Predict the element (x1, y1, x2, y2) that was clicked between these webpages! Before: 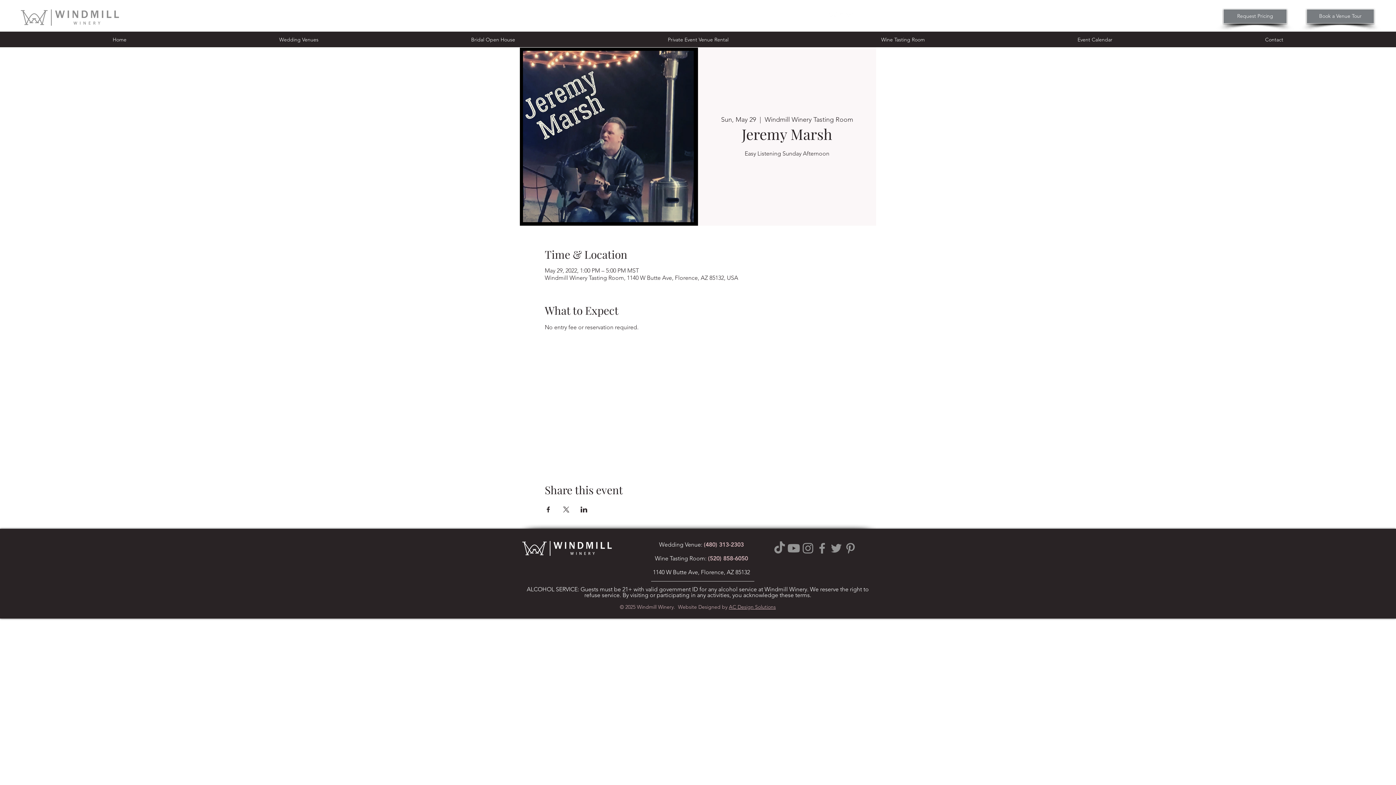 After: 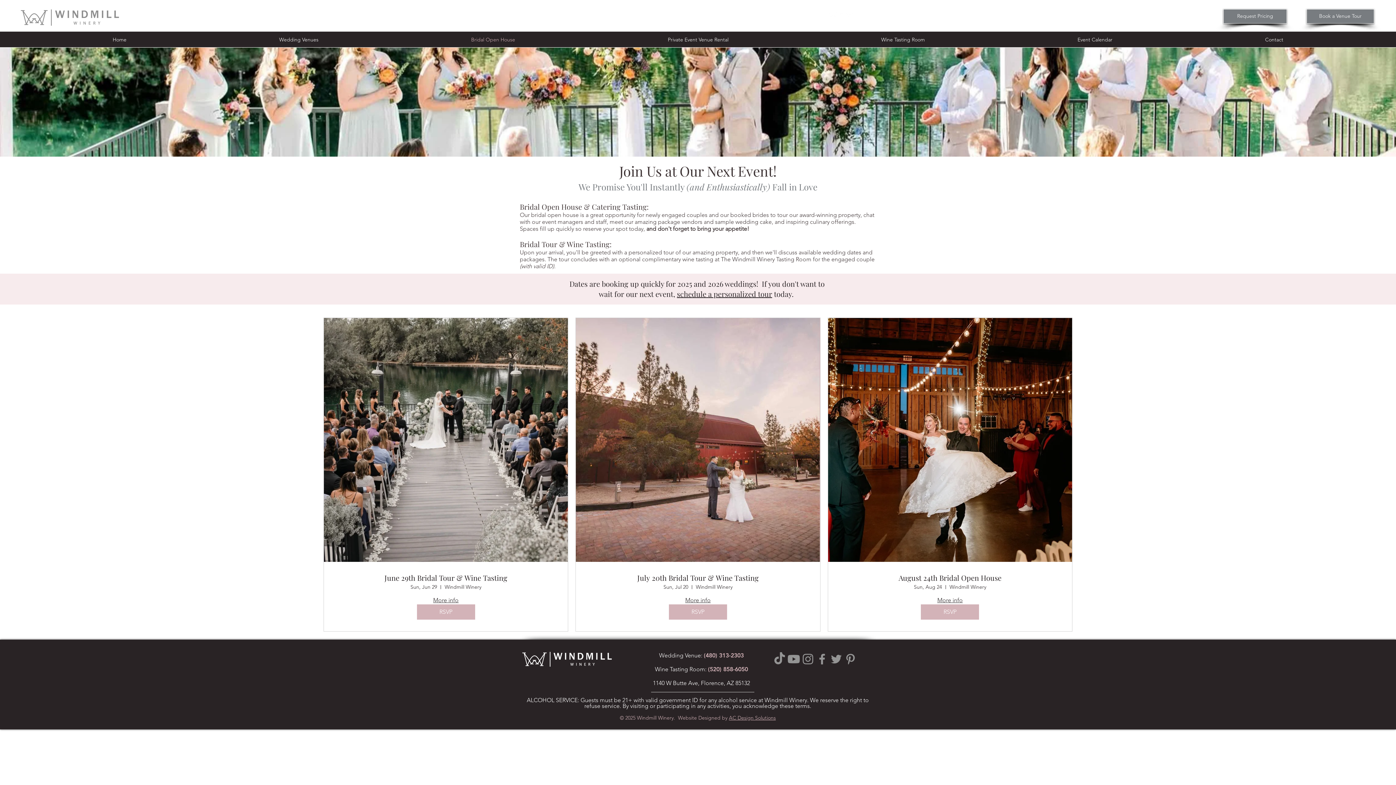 Action: bbox: (394, 30, 591, 48) label: Bridal Open House